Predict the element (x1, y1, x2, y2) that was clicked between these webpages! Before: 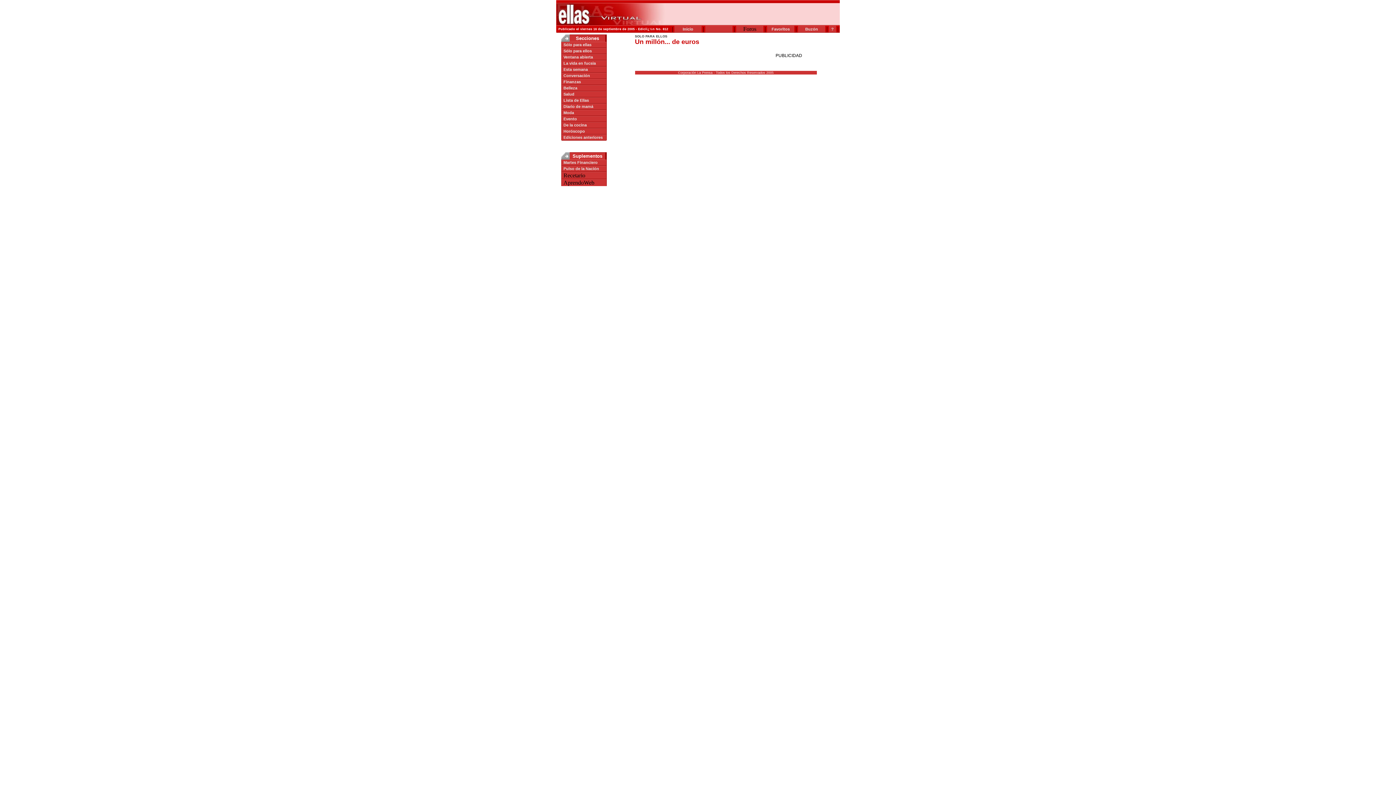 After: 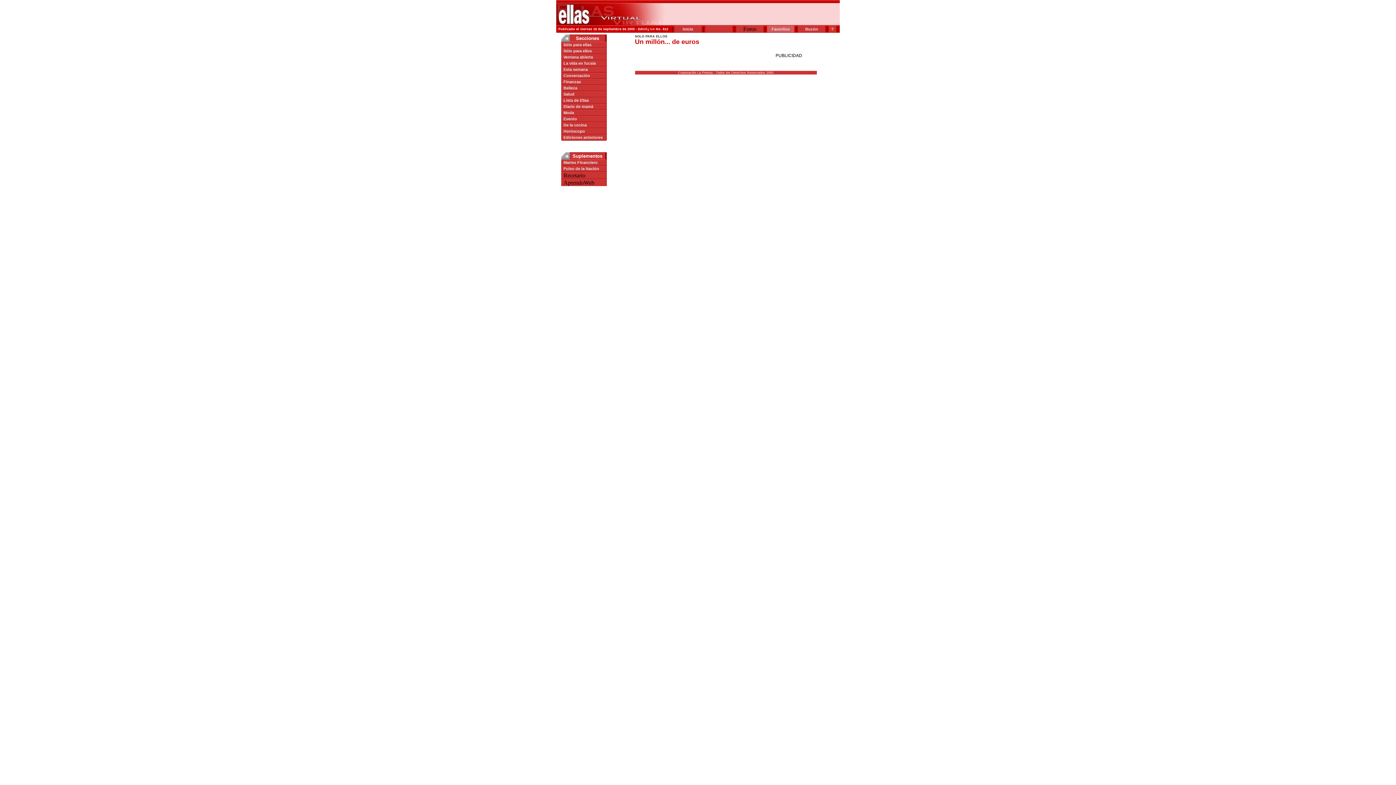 Action: bbox: (771, 26, 790, 31) label: Favoritos